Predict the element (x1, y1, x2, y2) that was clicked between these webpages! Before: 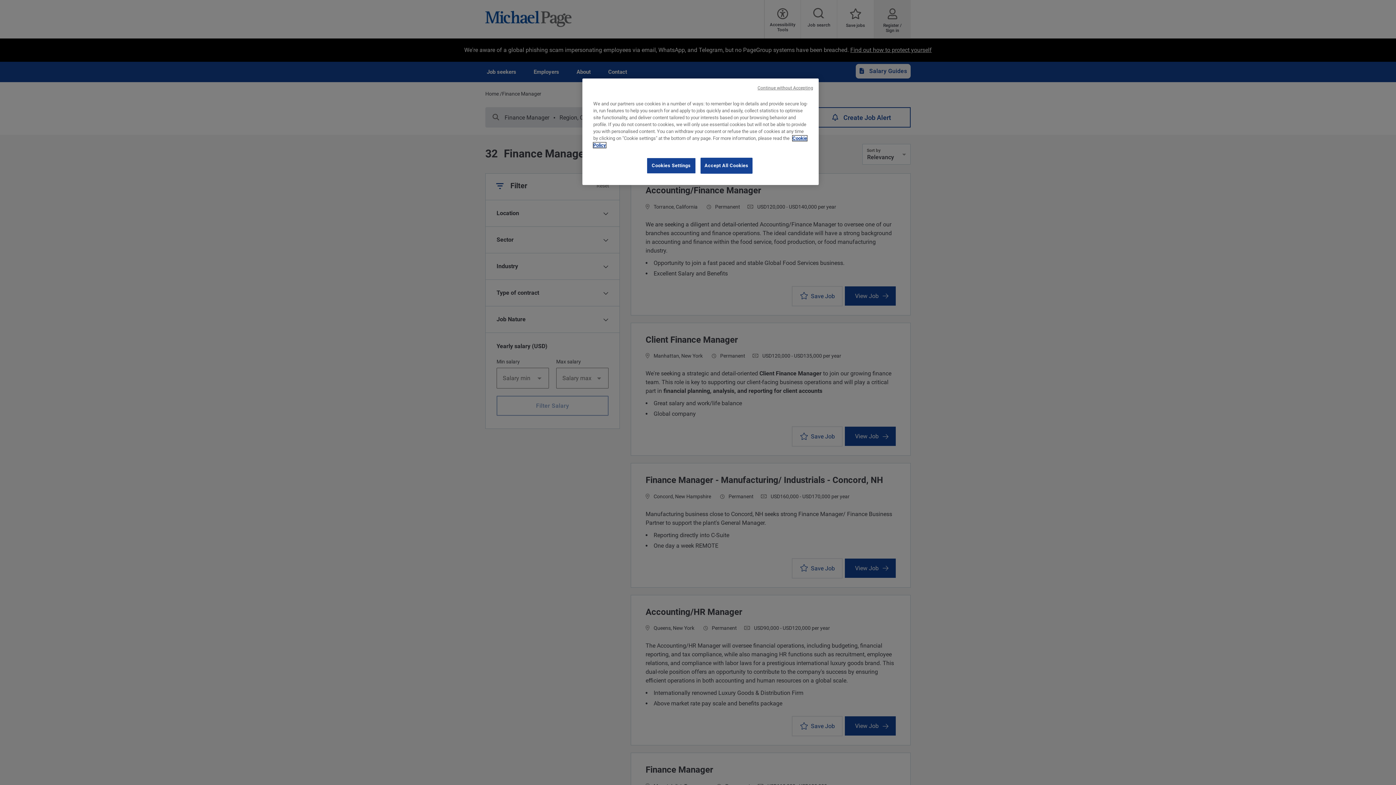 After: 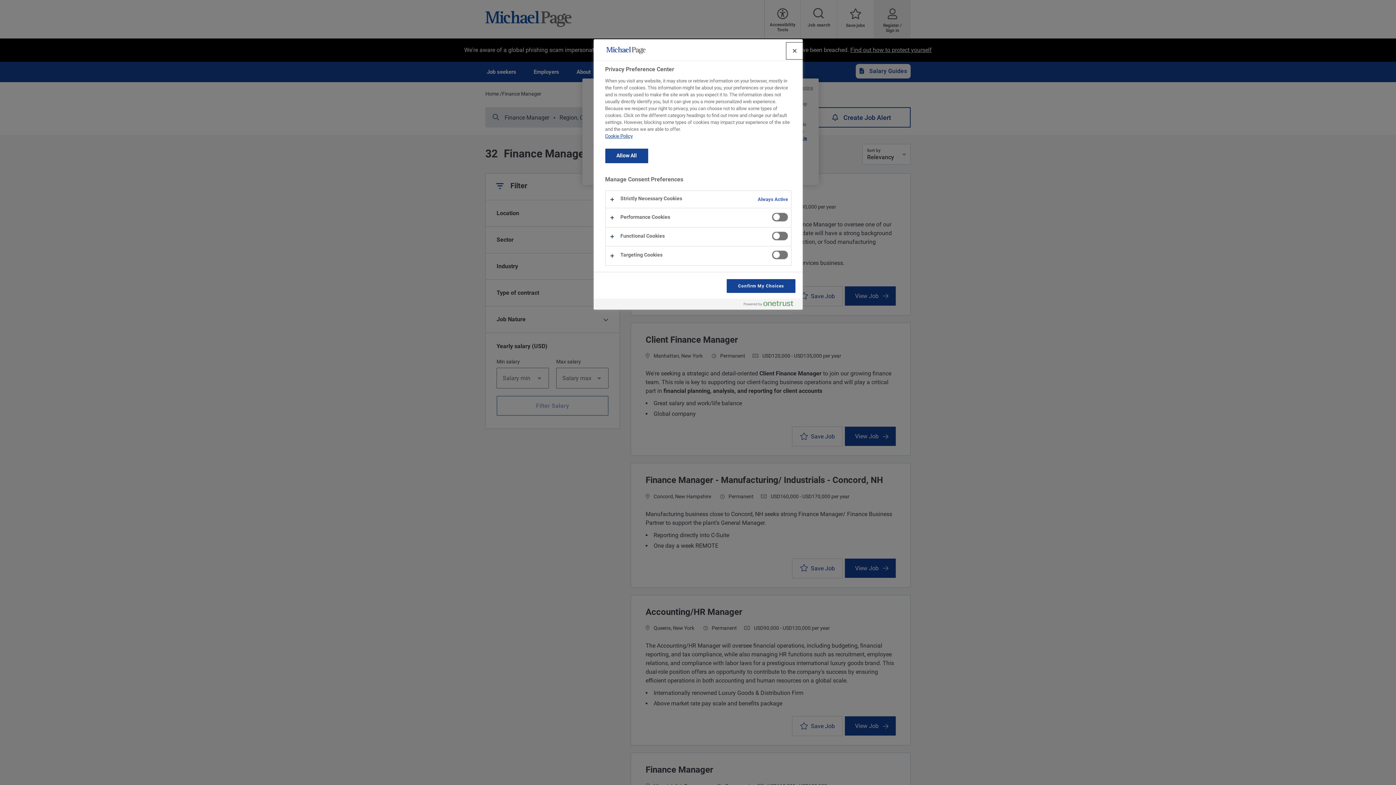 Action: label: Cookies Settings bbox: (646, 157, 696, 173)